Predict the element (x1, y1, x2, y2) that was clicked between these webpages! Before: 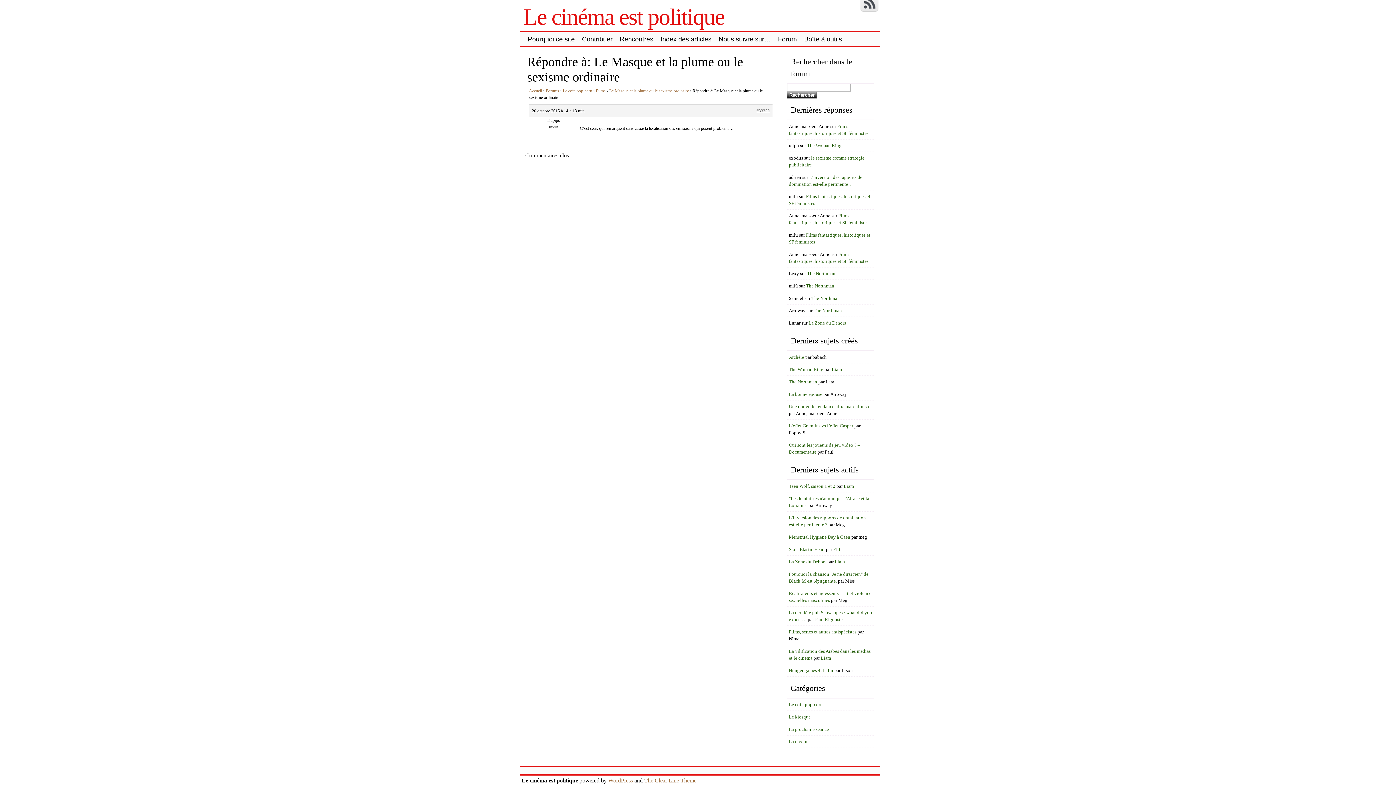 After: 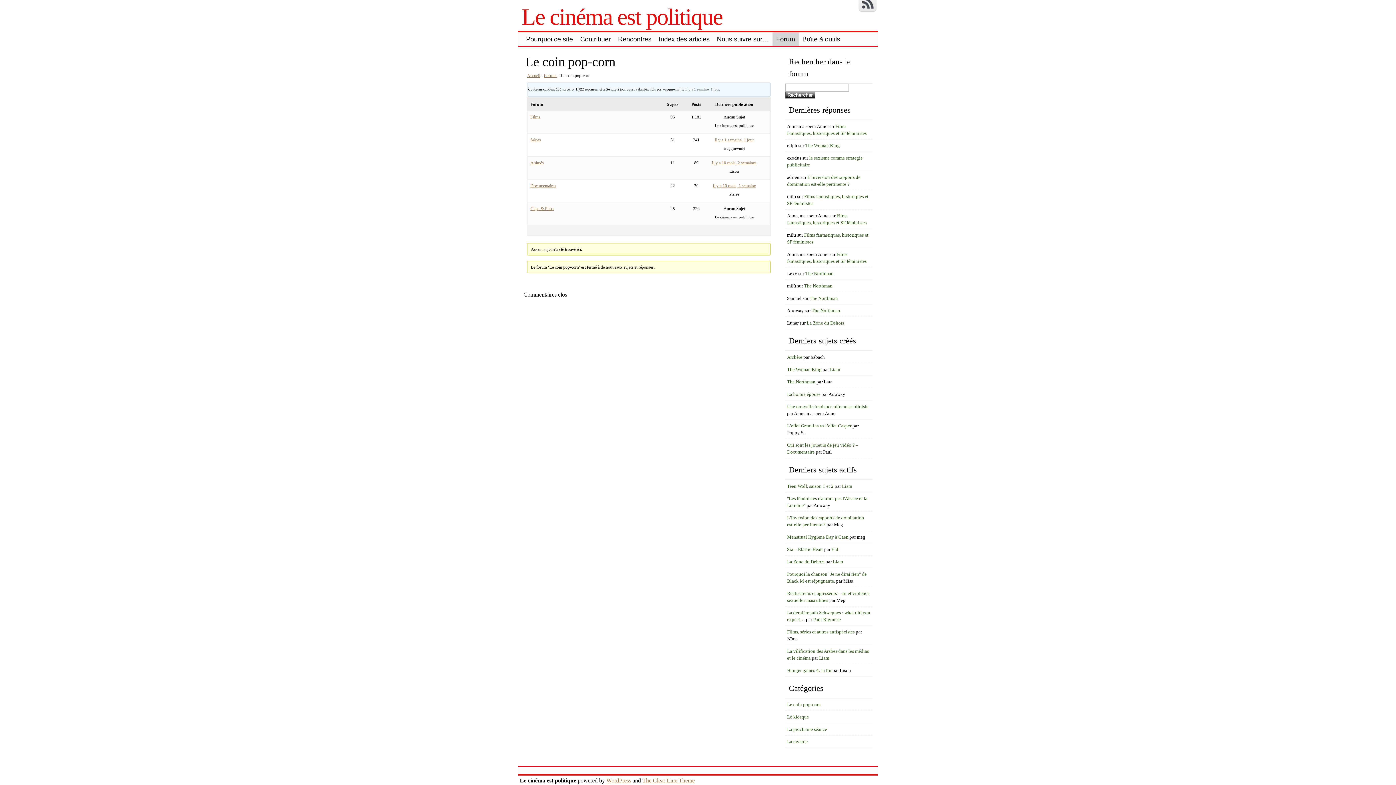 Action: bbox: (562, 88, 592, 93) label: Le coin pop-corn